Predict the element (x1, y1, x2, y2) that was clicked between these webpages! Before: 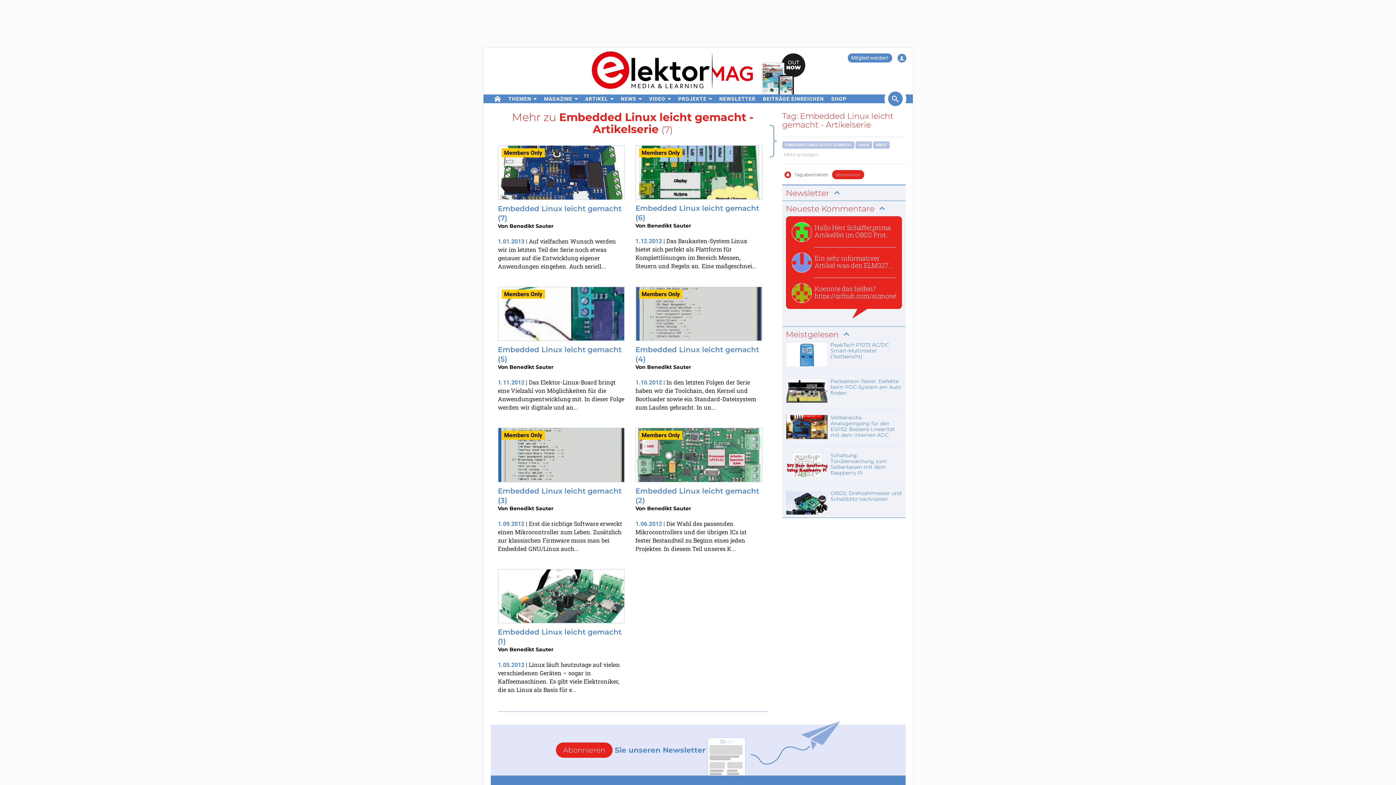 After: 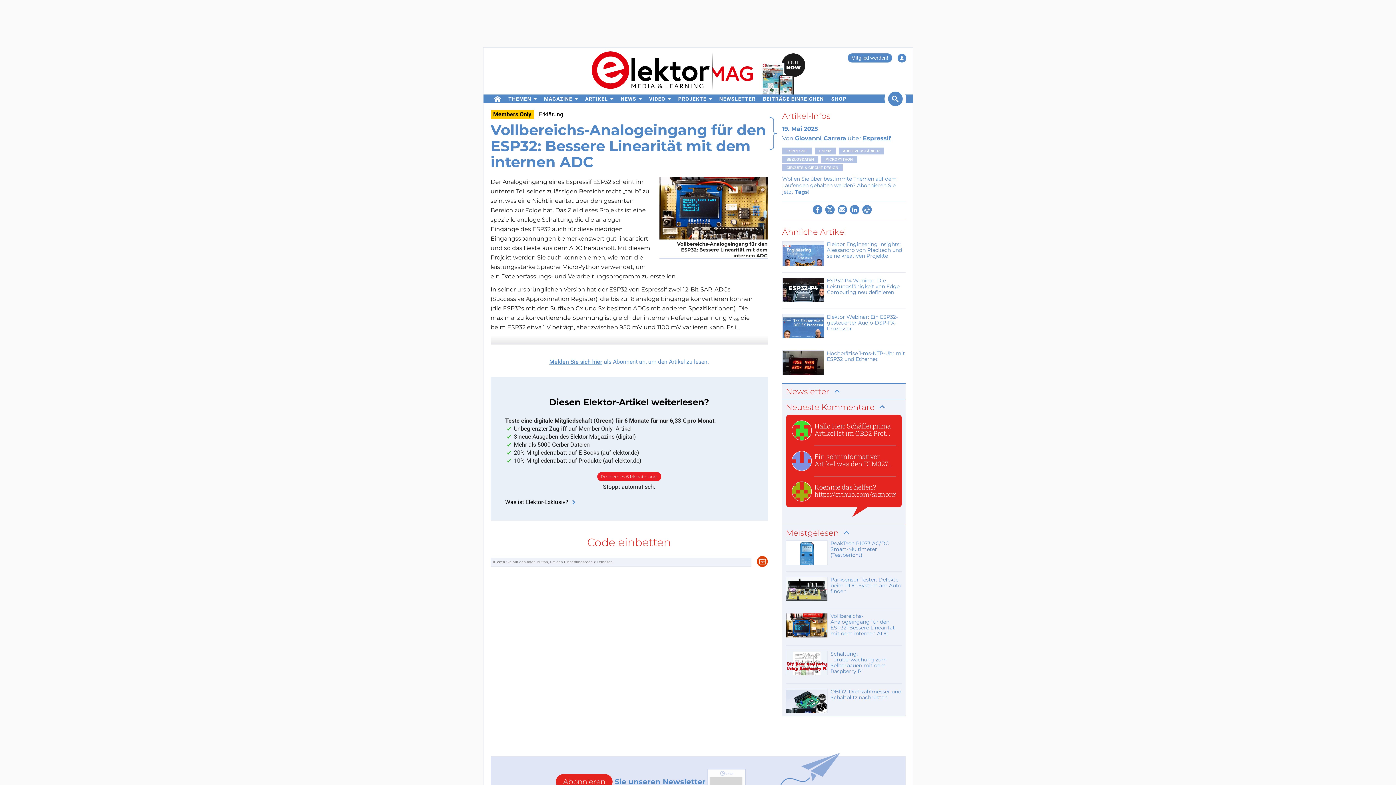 Action: label: Vollbereichs-Analogeingang für den ESP32: Bessere Linearität mit dem internen ADC bbox: (786, 414, 902, 441)